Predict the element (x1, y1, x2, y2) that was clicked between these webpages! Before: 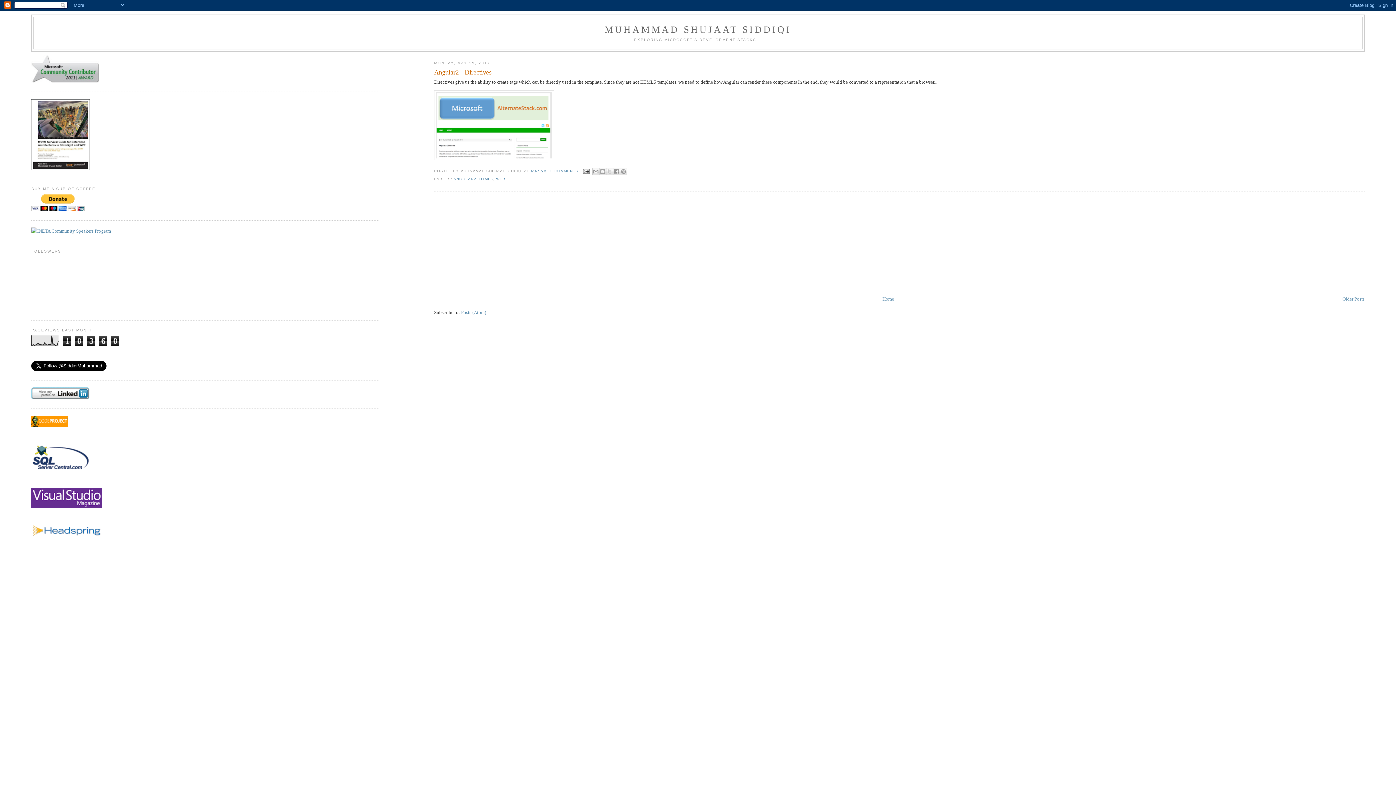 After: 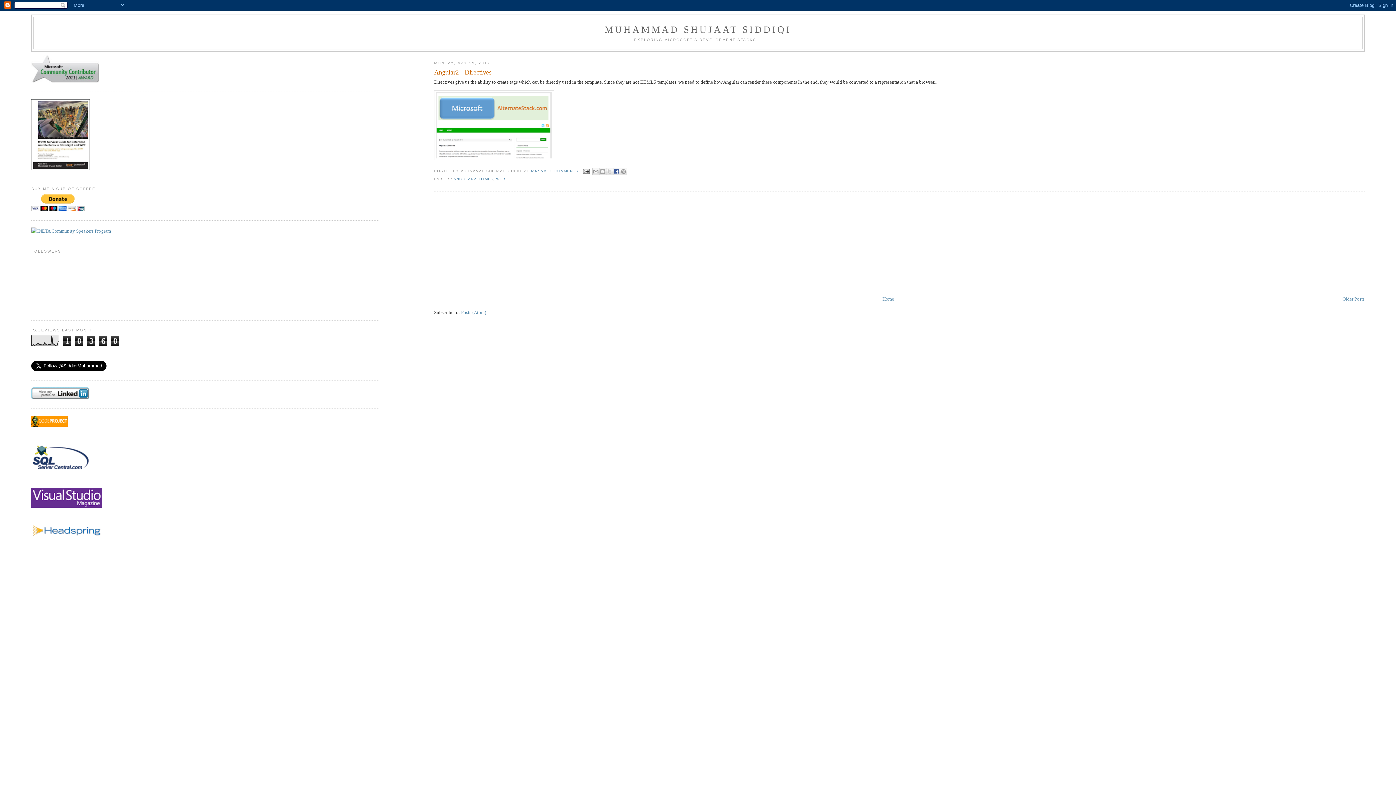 Action: label: SHARE TO FACEBOOK bbox: (613, 168, 620, 175)